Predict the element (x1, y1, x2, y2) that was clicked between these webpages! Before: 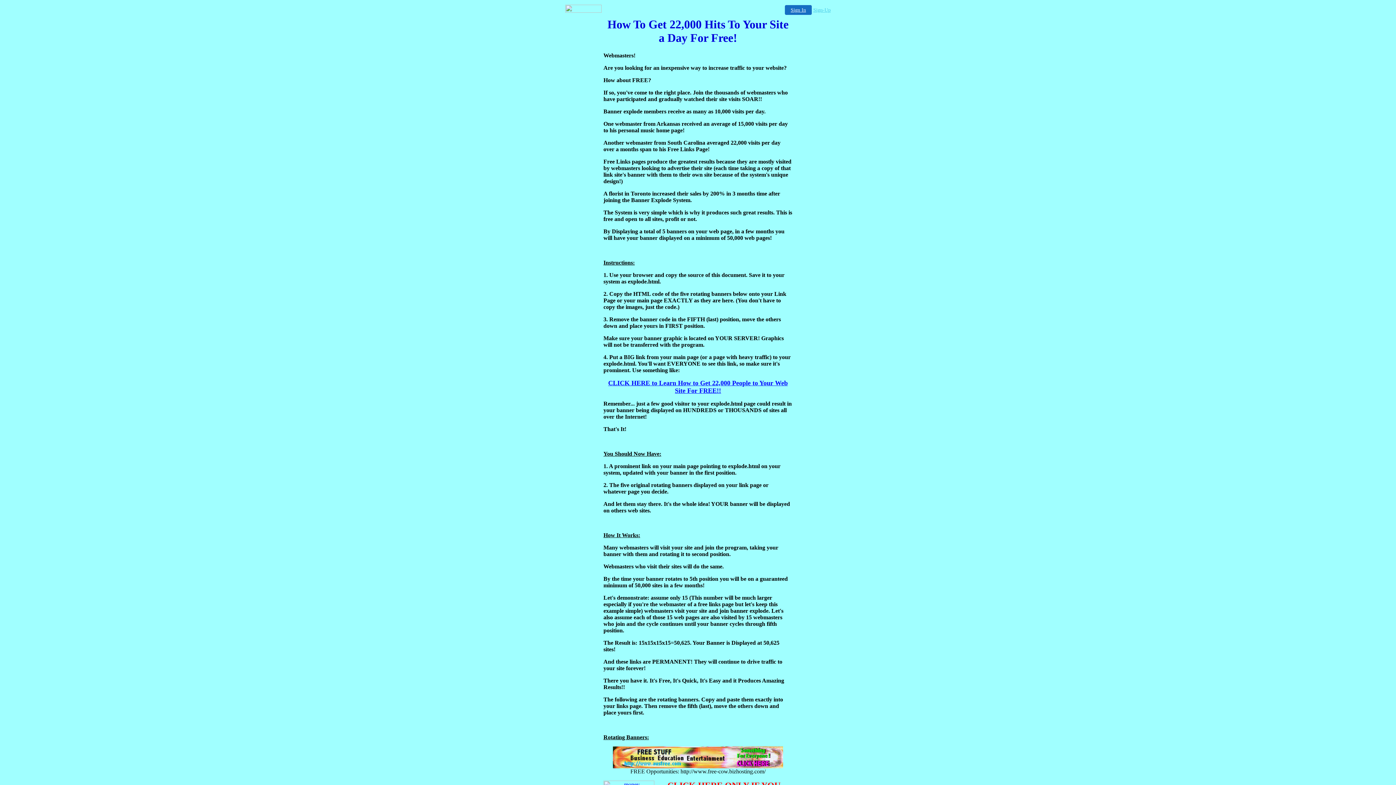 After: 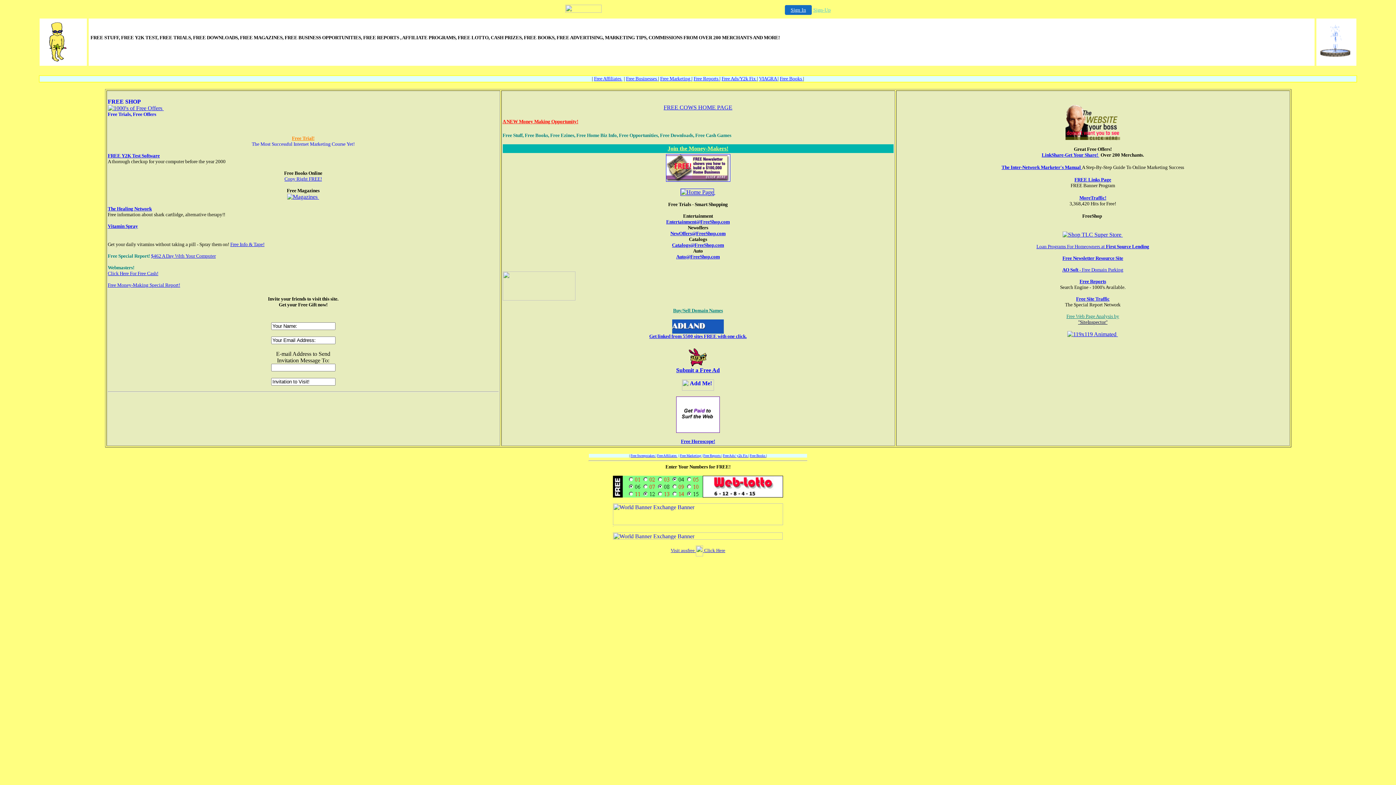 Action: bbox: (613, 763, 783, 769)